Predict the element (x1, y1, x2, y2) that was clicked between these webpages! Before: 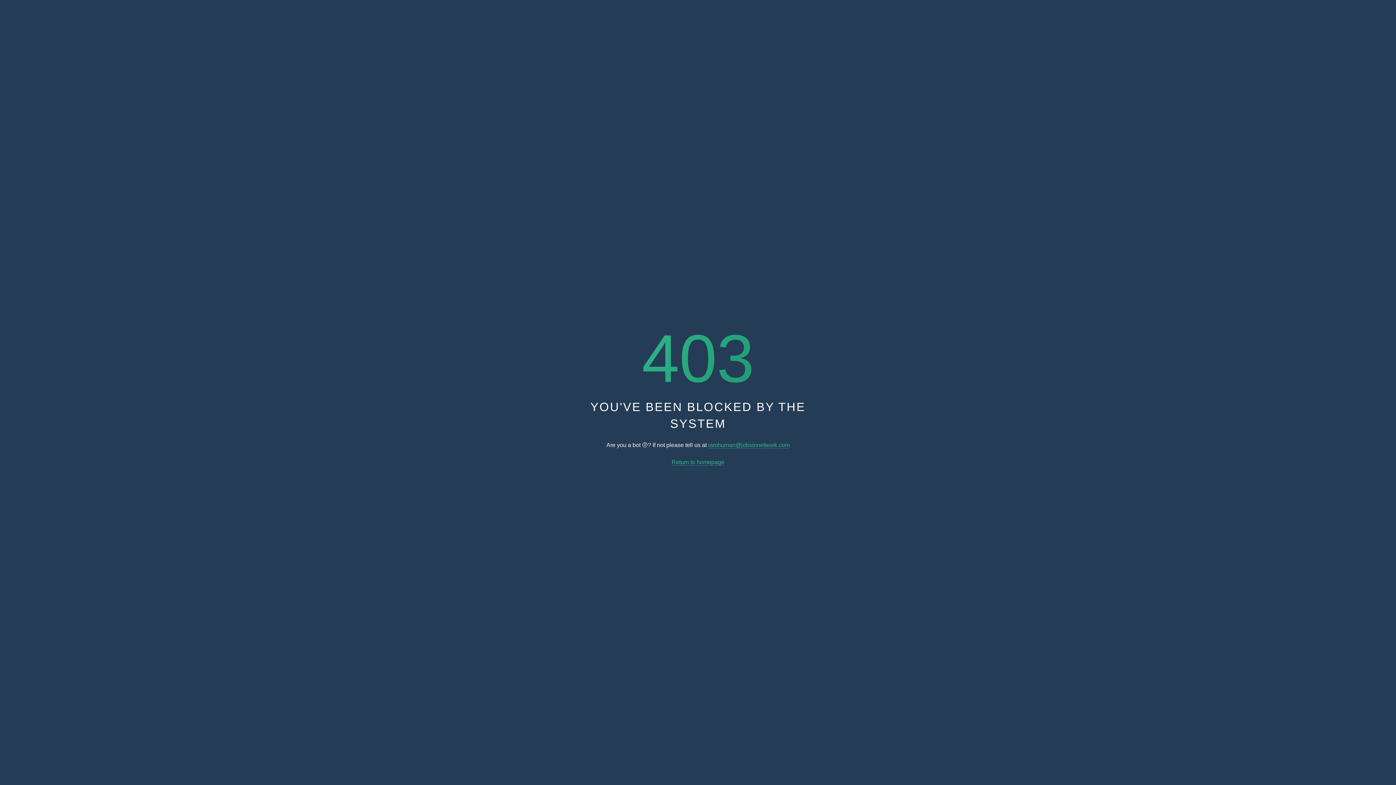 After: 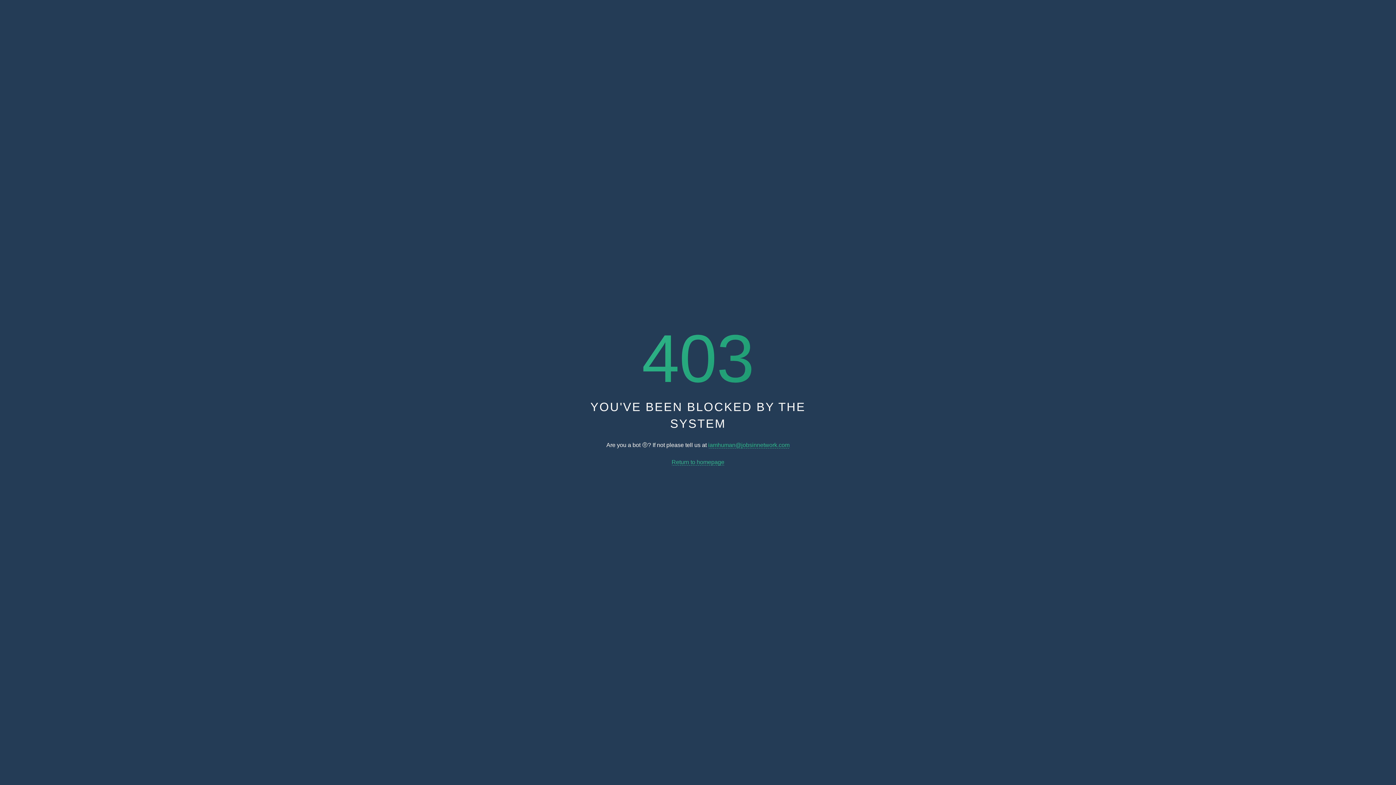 Action: bbox: (671, 459, 724, 465) label: Return to homepage